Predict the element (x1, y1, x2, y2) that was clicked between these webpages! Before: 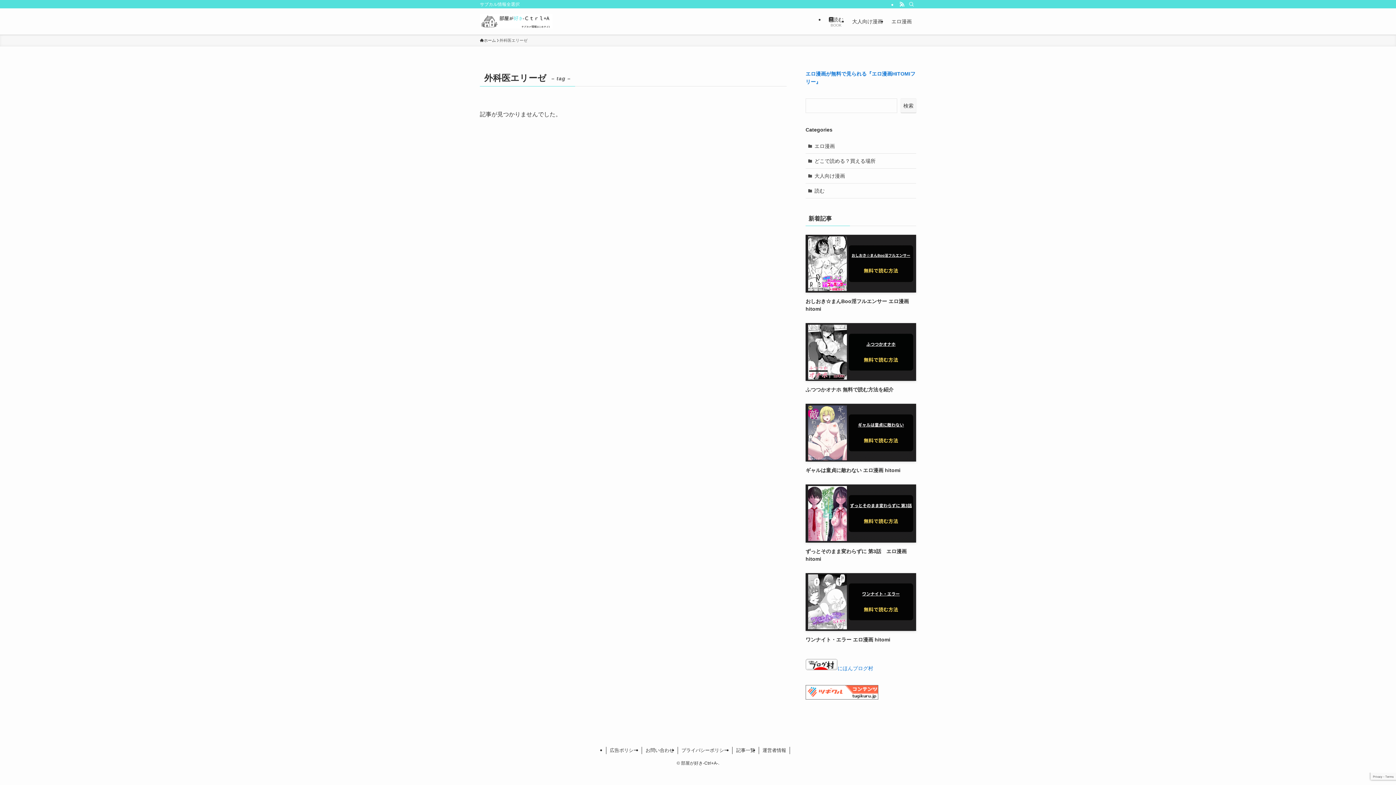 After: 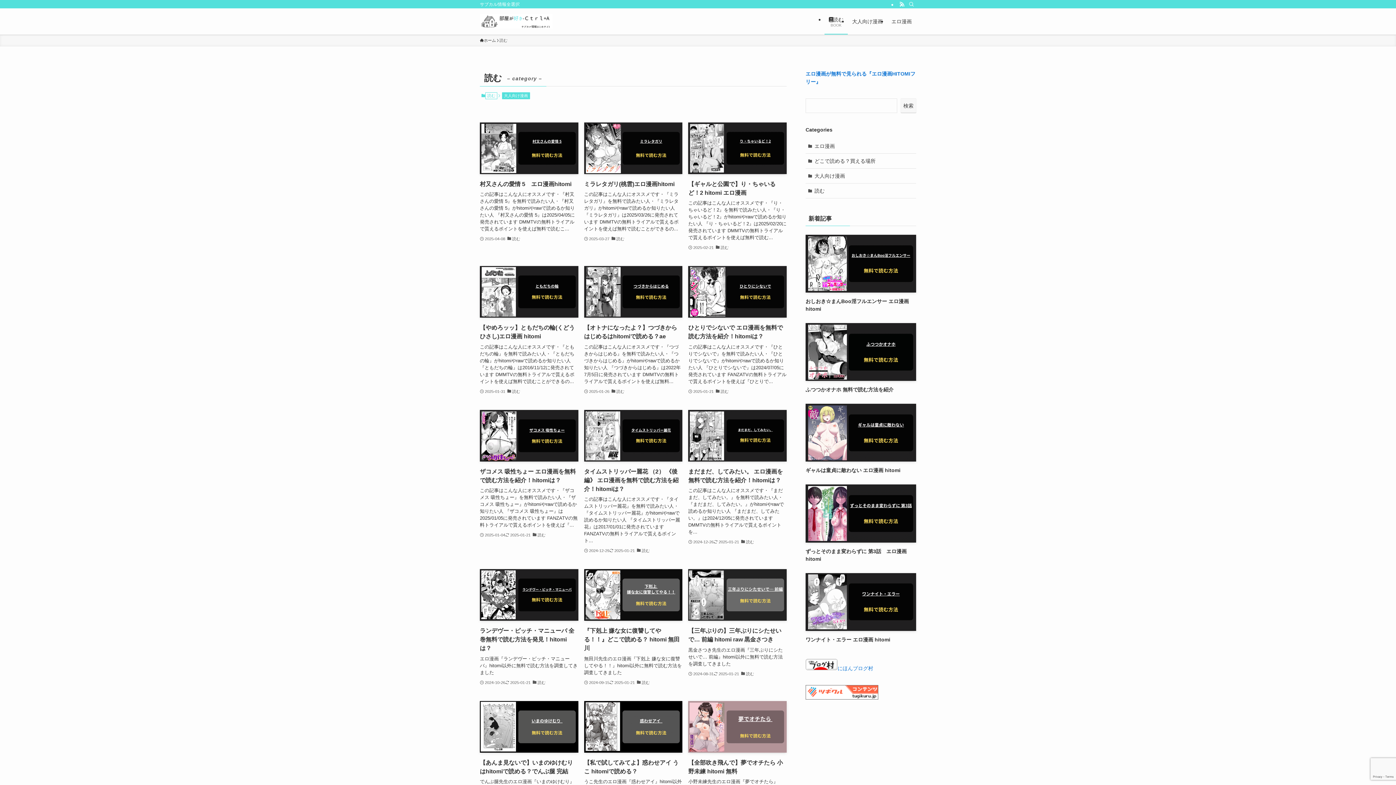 Action: bbox: (805, 183, 916, 198) label: 読む